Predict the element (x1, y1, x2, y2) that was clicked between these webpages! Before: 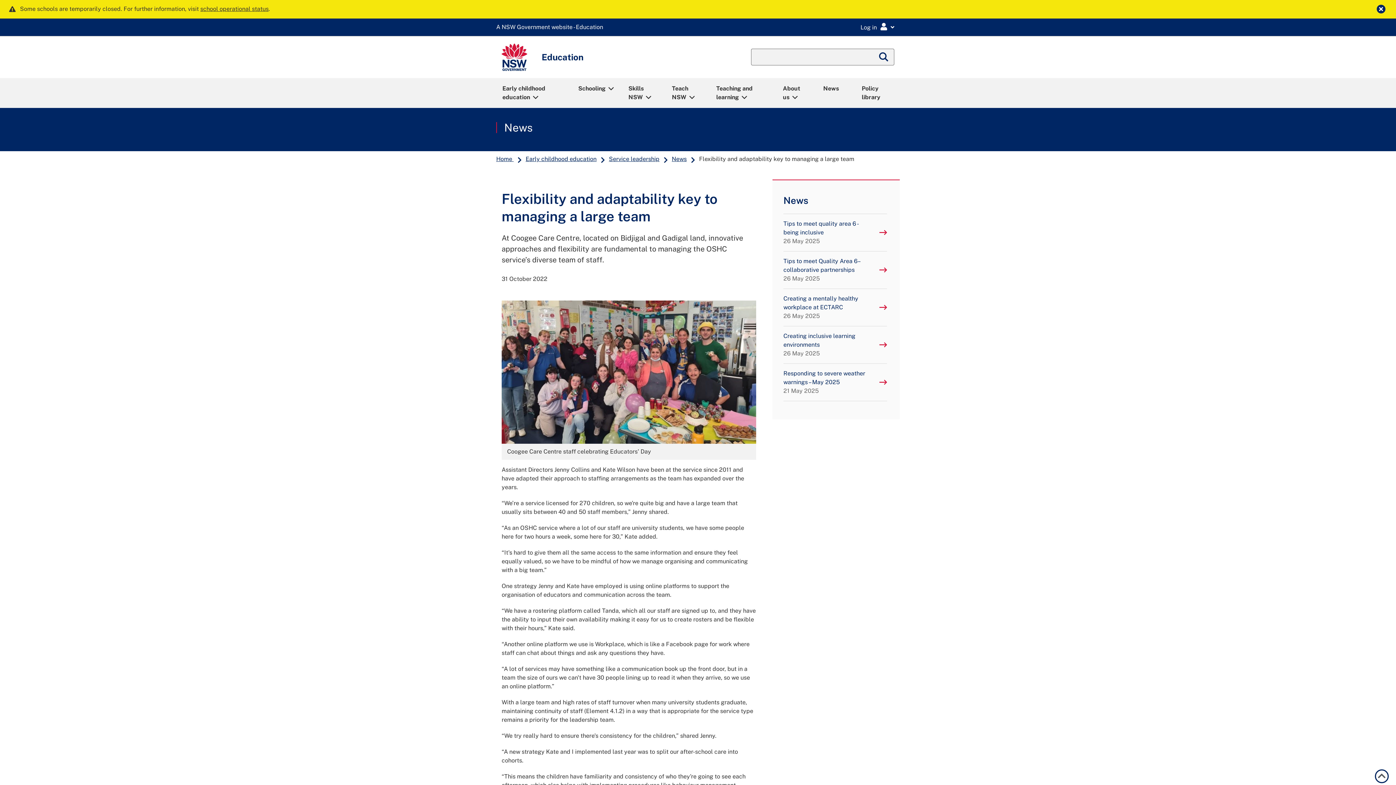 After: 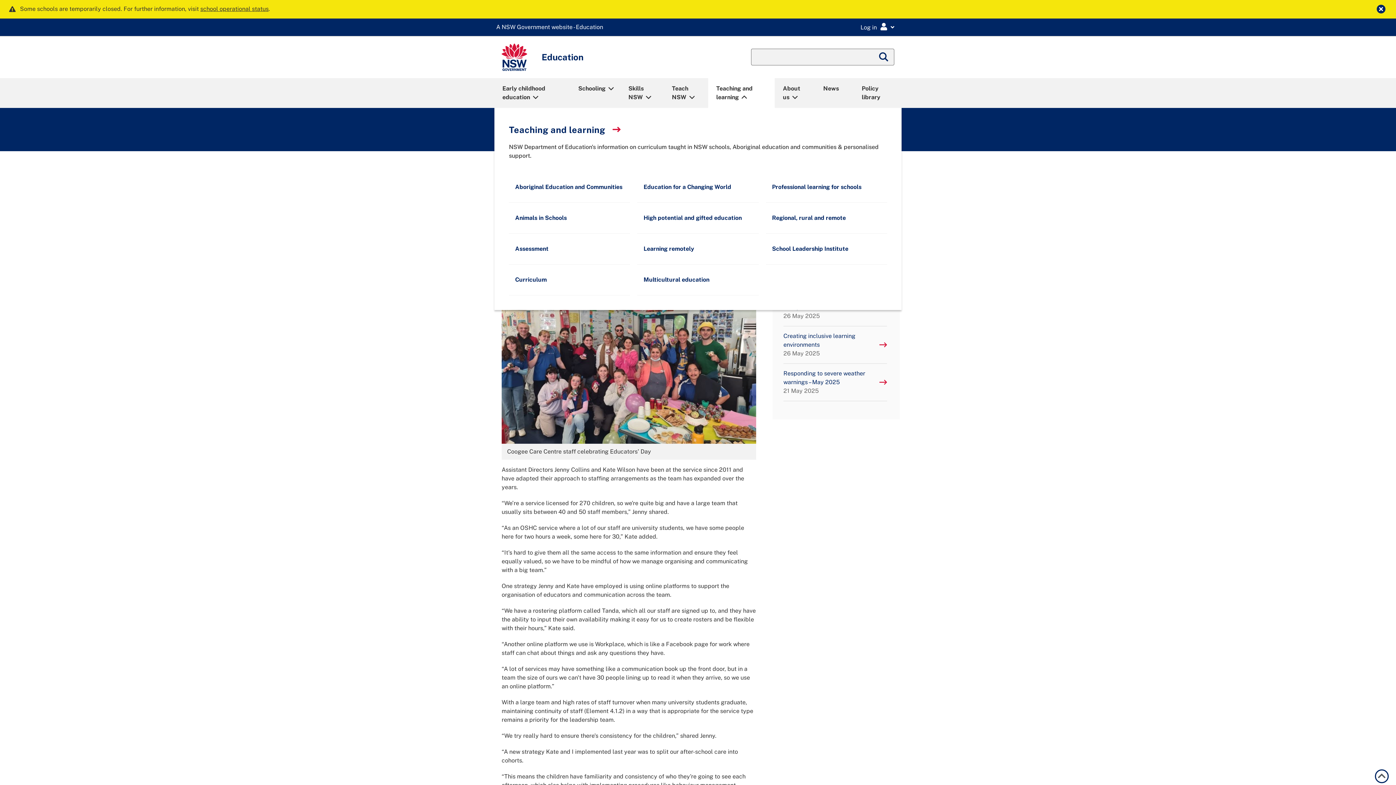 Action: label: Teaching and learning bbox: (709, 79, 773, 106)